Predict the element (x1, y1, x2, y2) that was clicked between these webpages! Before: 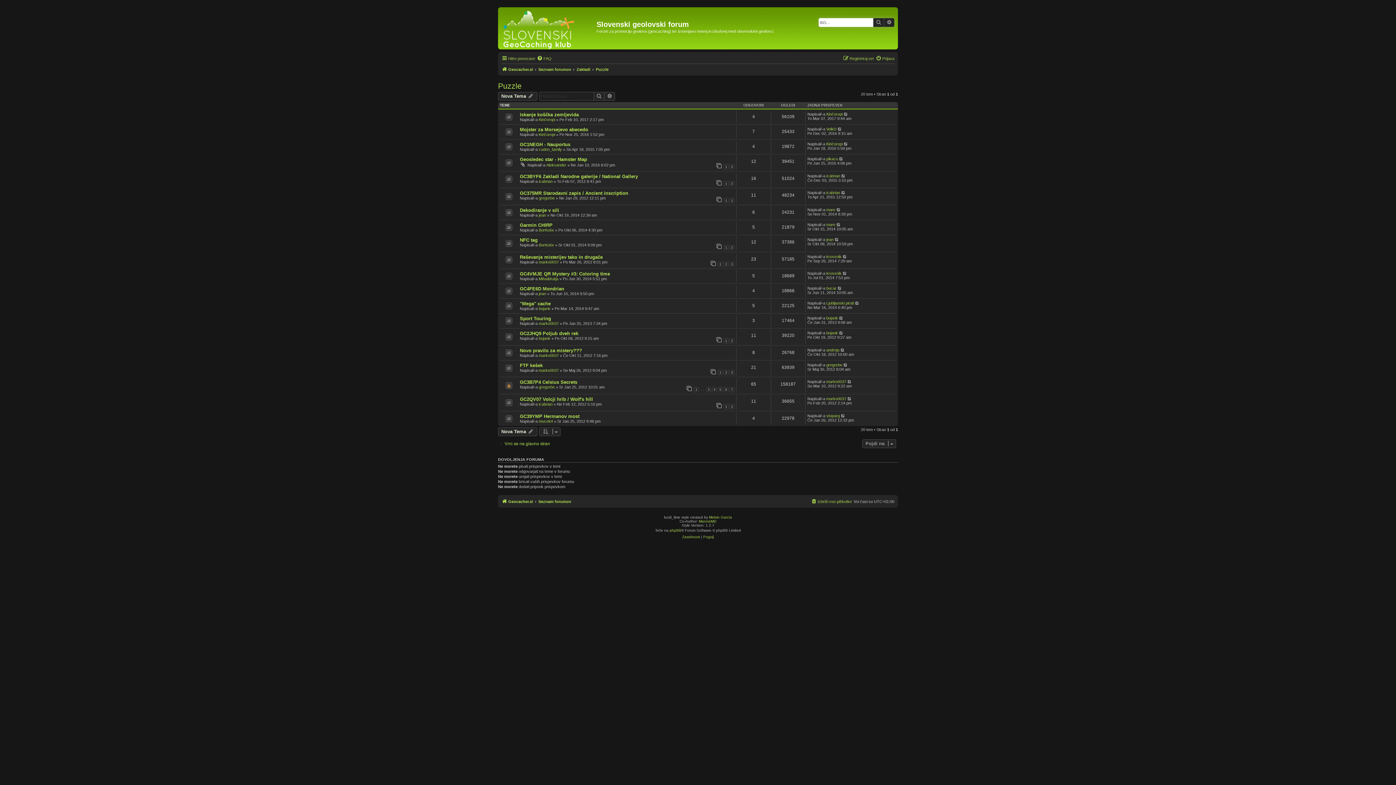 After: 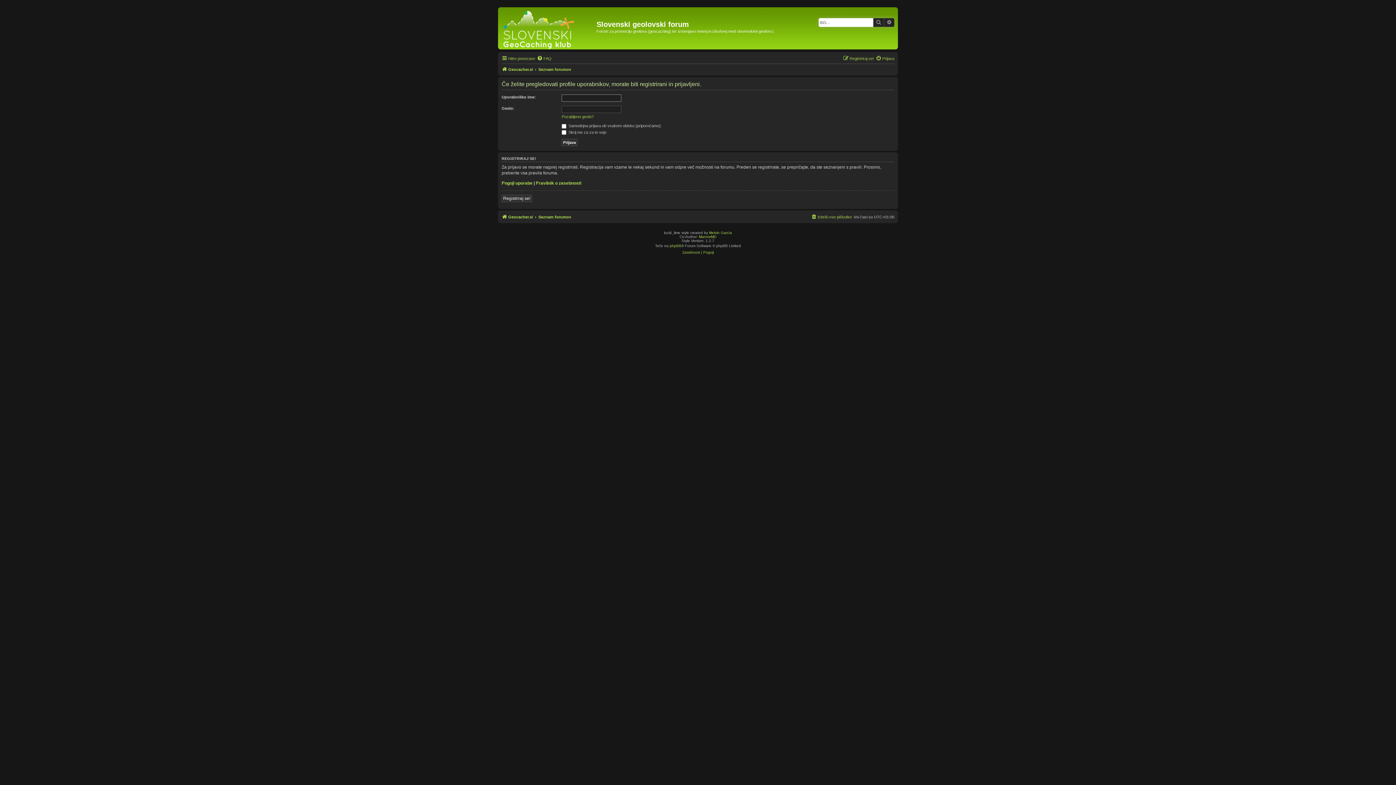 Action: bbox: (826, 316, 838, 320) label: bojank